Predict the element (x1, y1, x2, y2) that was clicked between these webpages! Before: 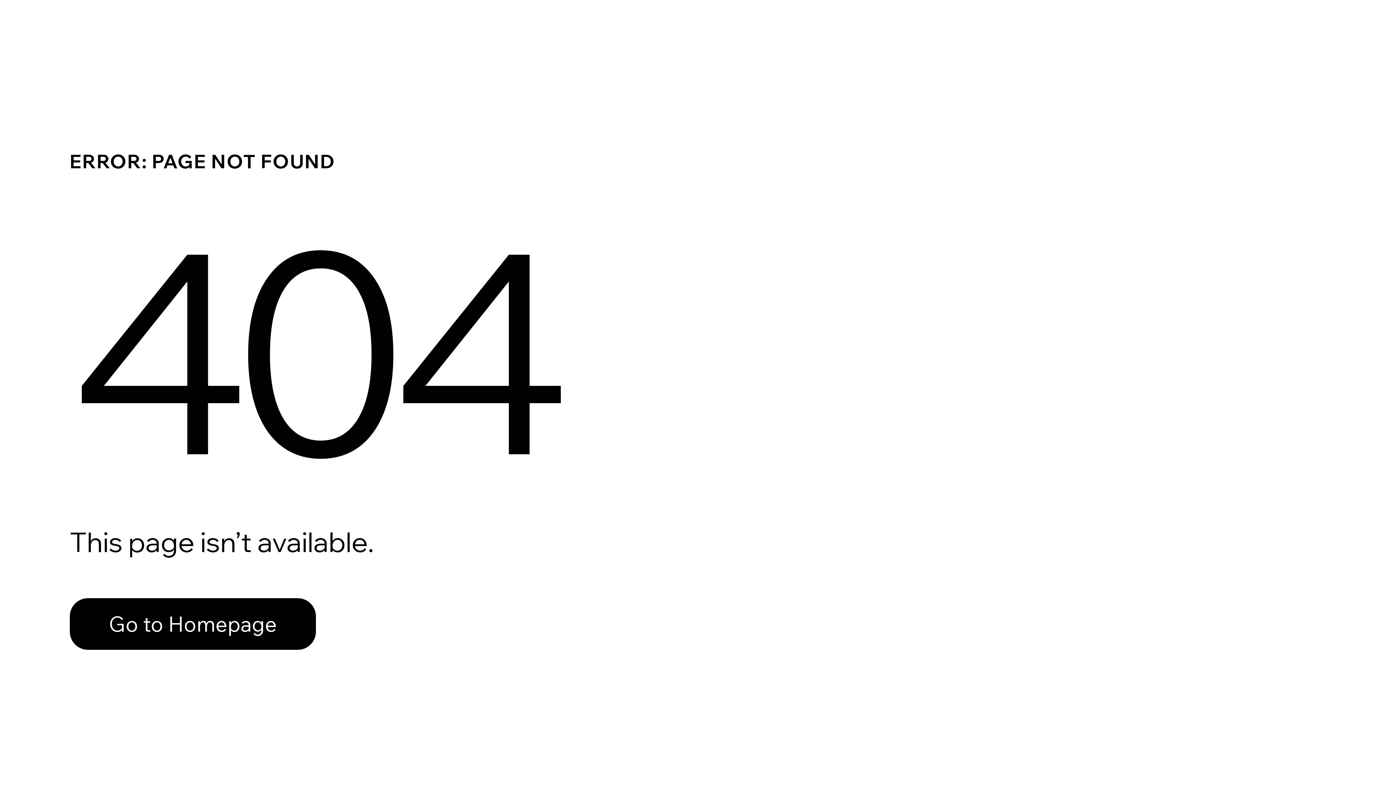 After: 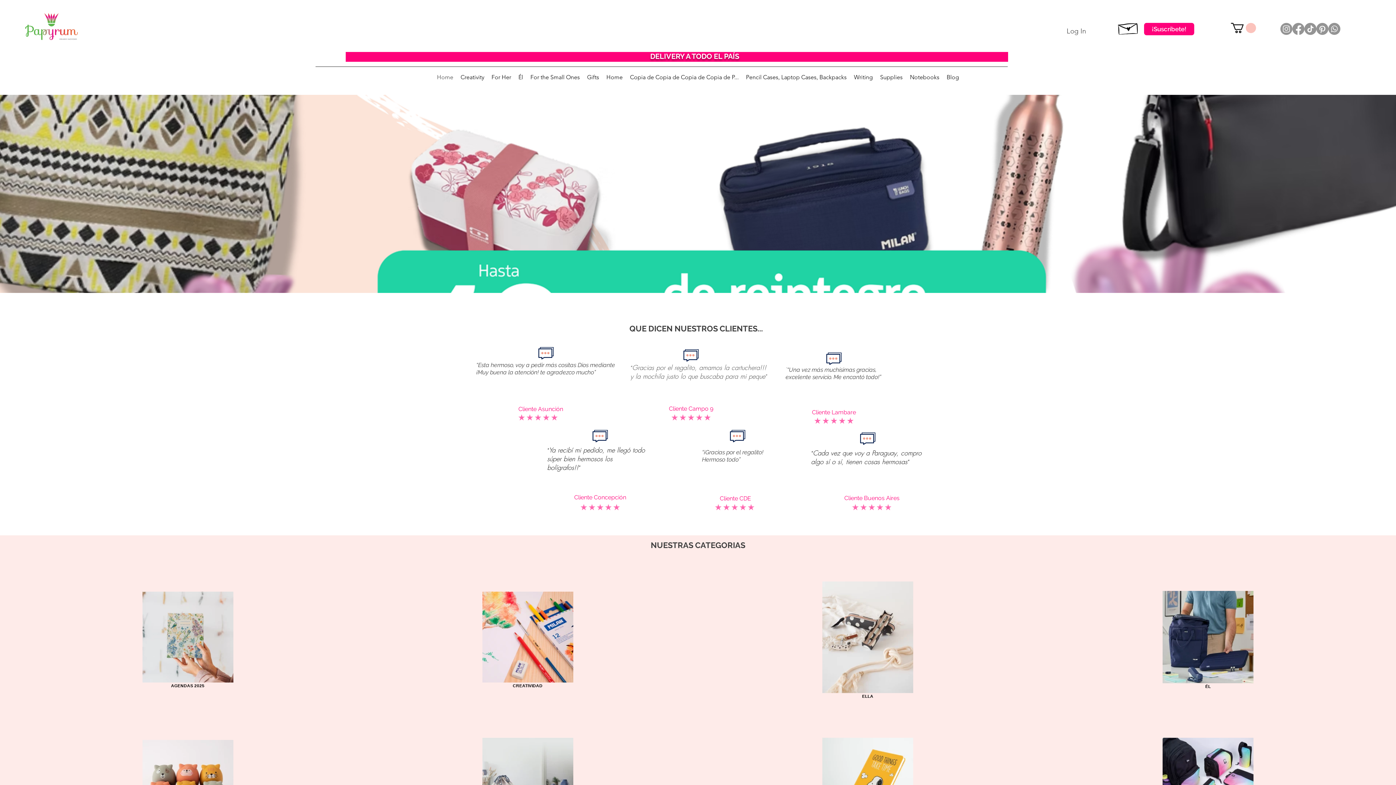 Action: label: Go to Homepage bbox: (69, 582, 768, 659)